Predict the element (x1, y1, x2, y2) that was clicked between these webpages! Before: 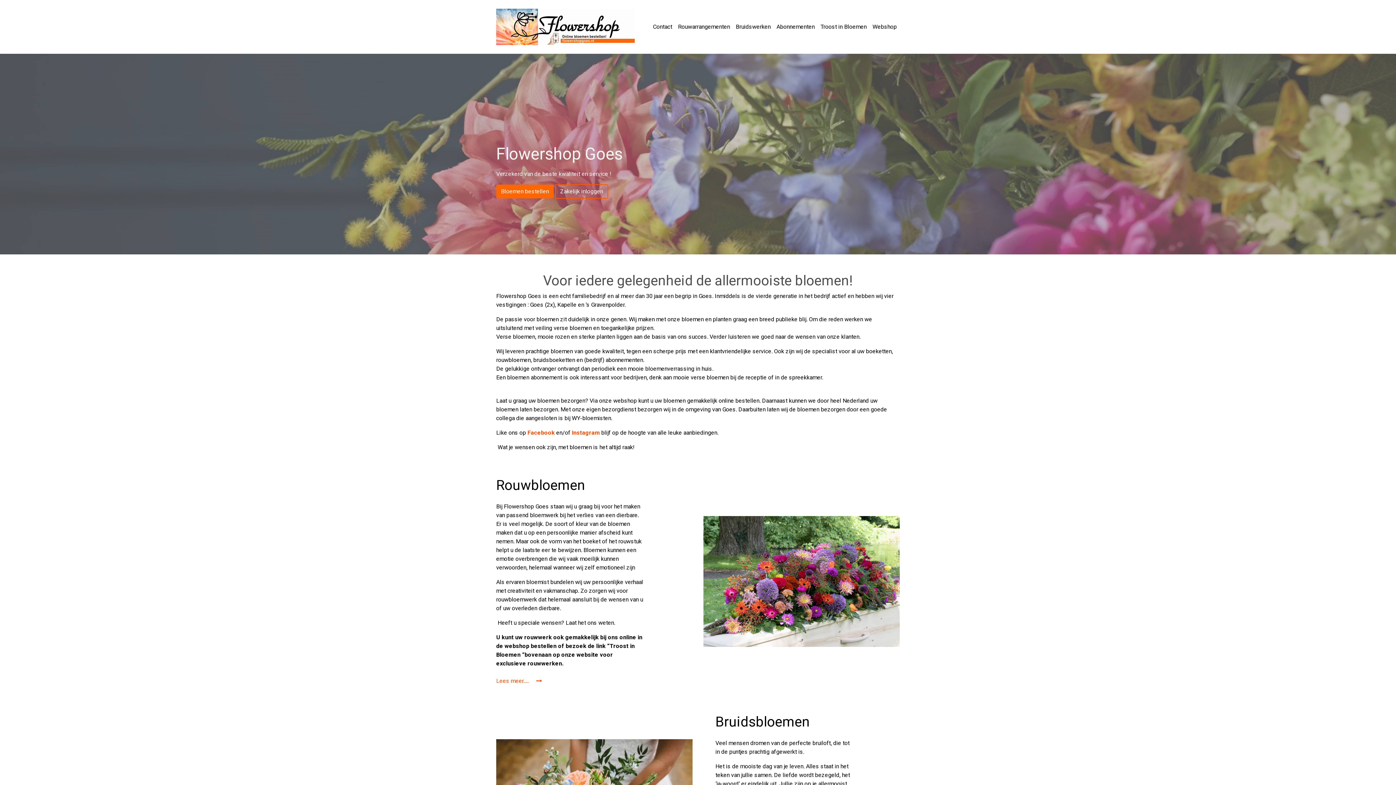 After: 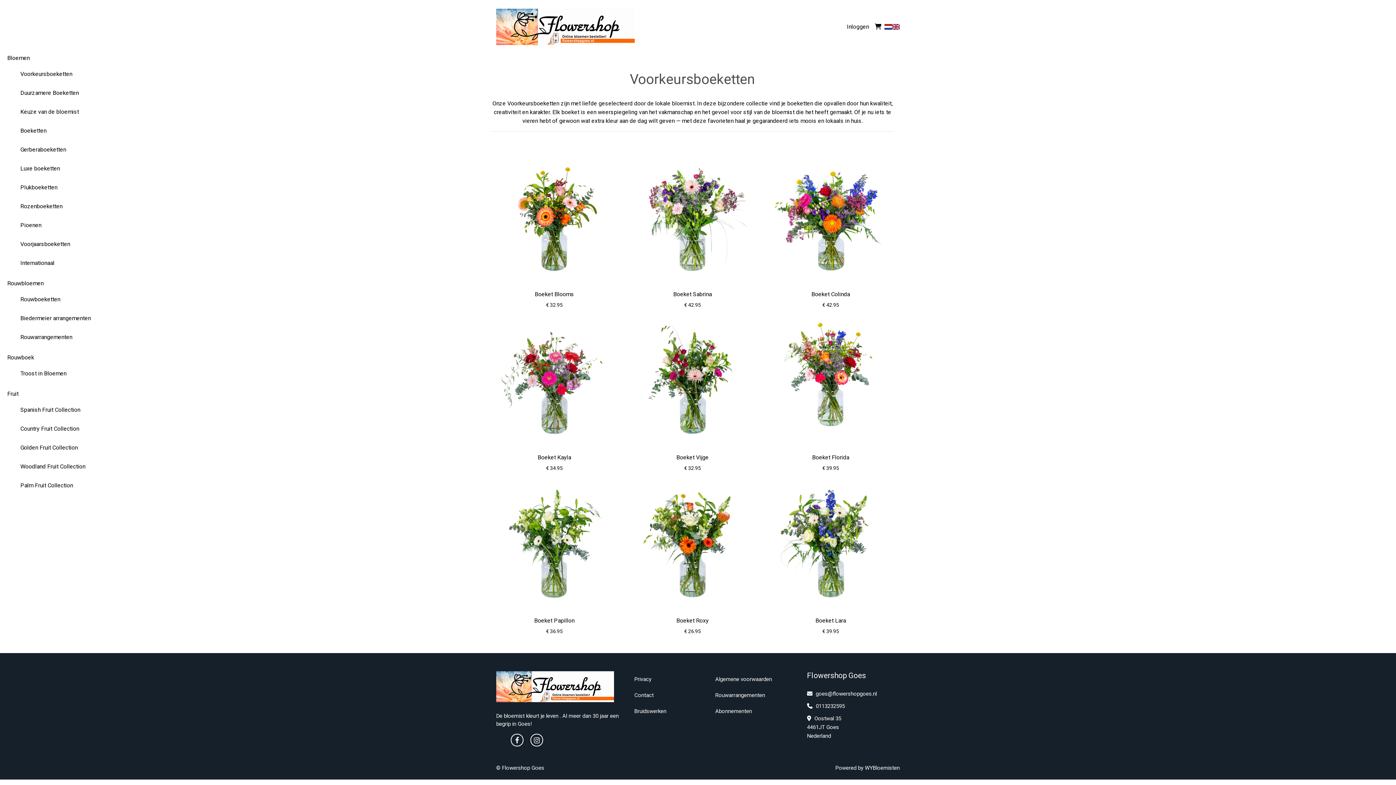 Action: label: Webshop bbox: (869, 19, 900, 34)